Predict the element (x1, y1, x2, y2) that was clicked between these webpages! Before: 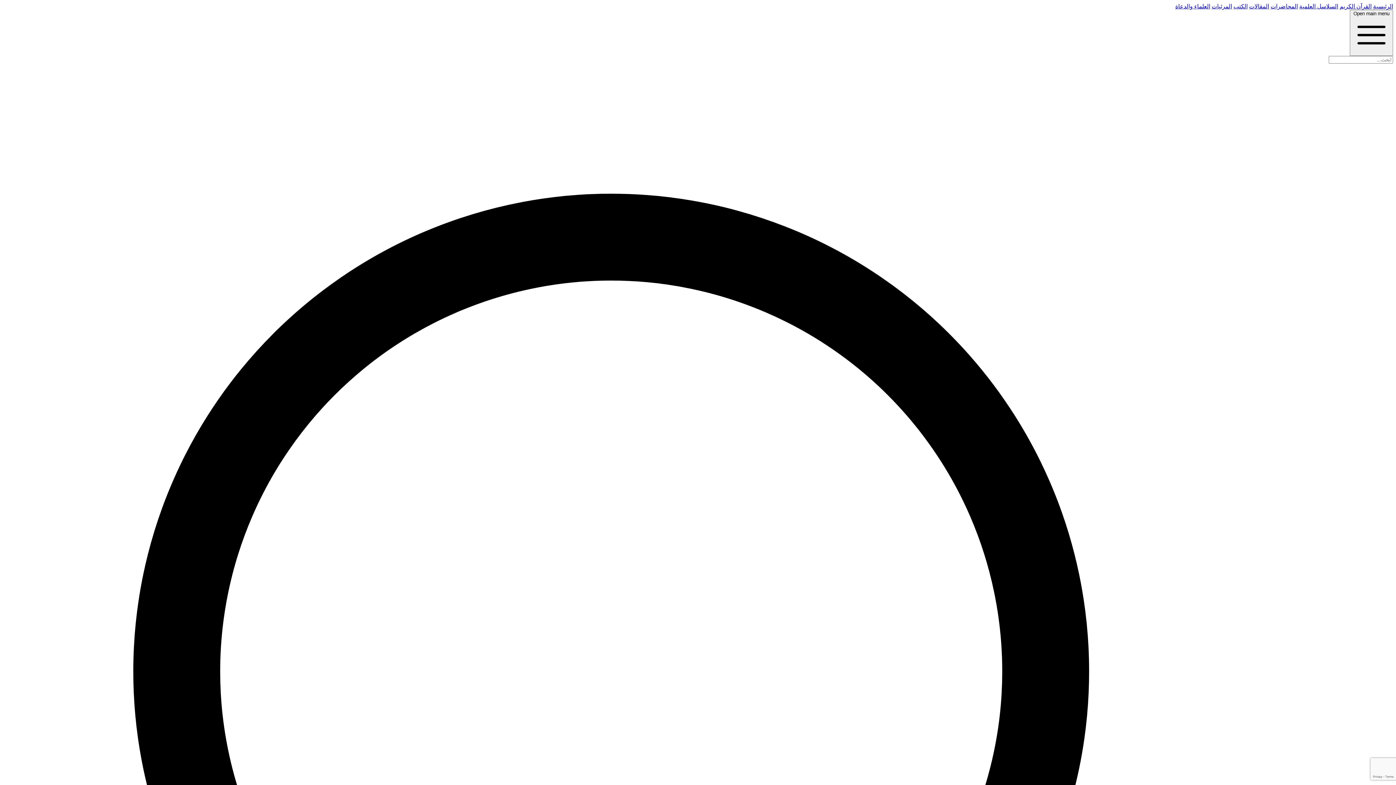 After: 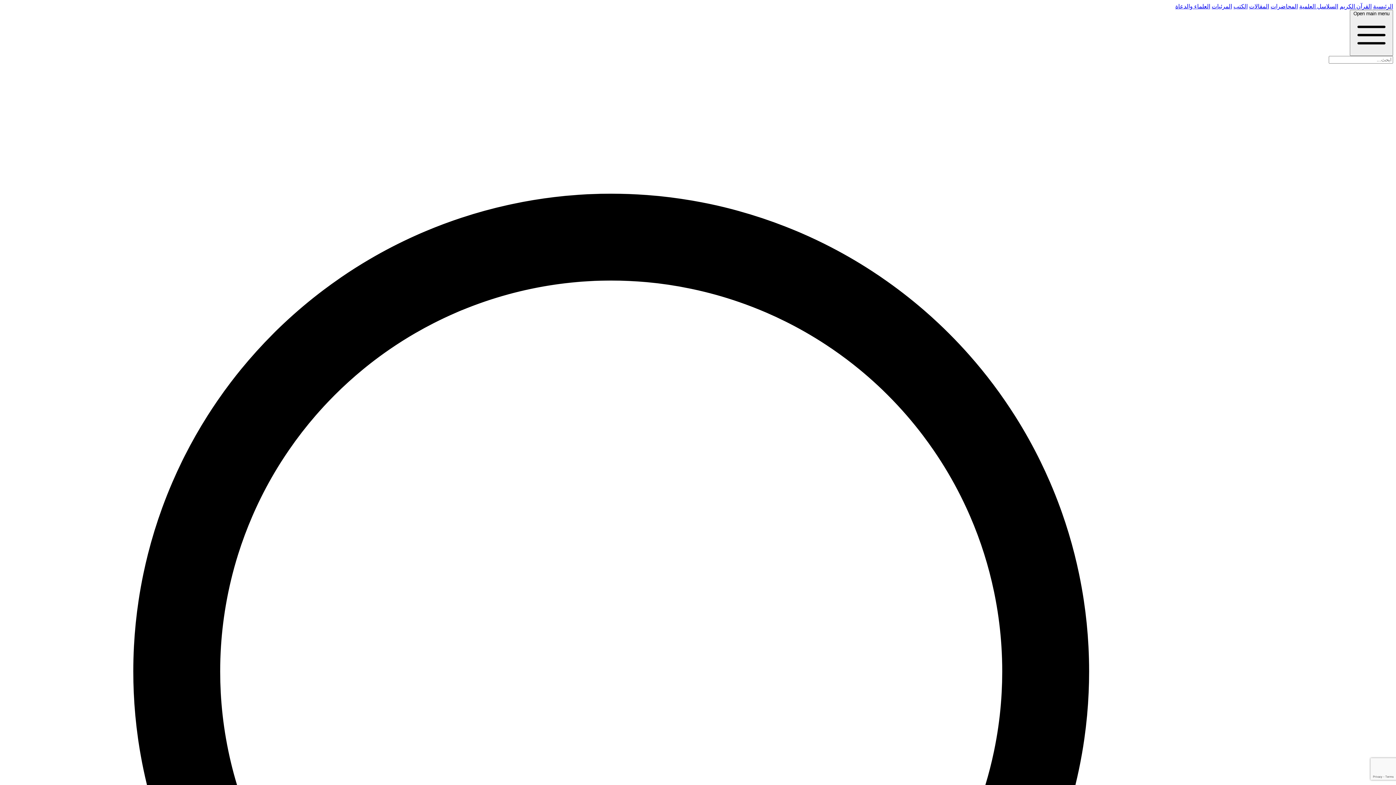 Action: bbox: (1212, 3, 1232, 9) label: المرئيات